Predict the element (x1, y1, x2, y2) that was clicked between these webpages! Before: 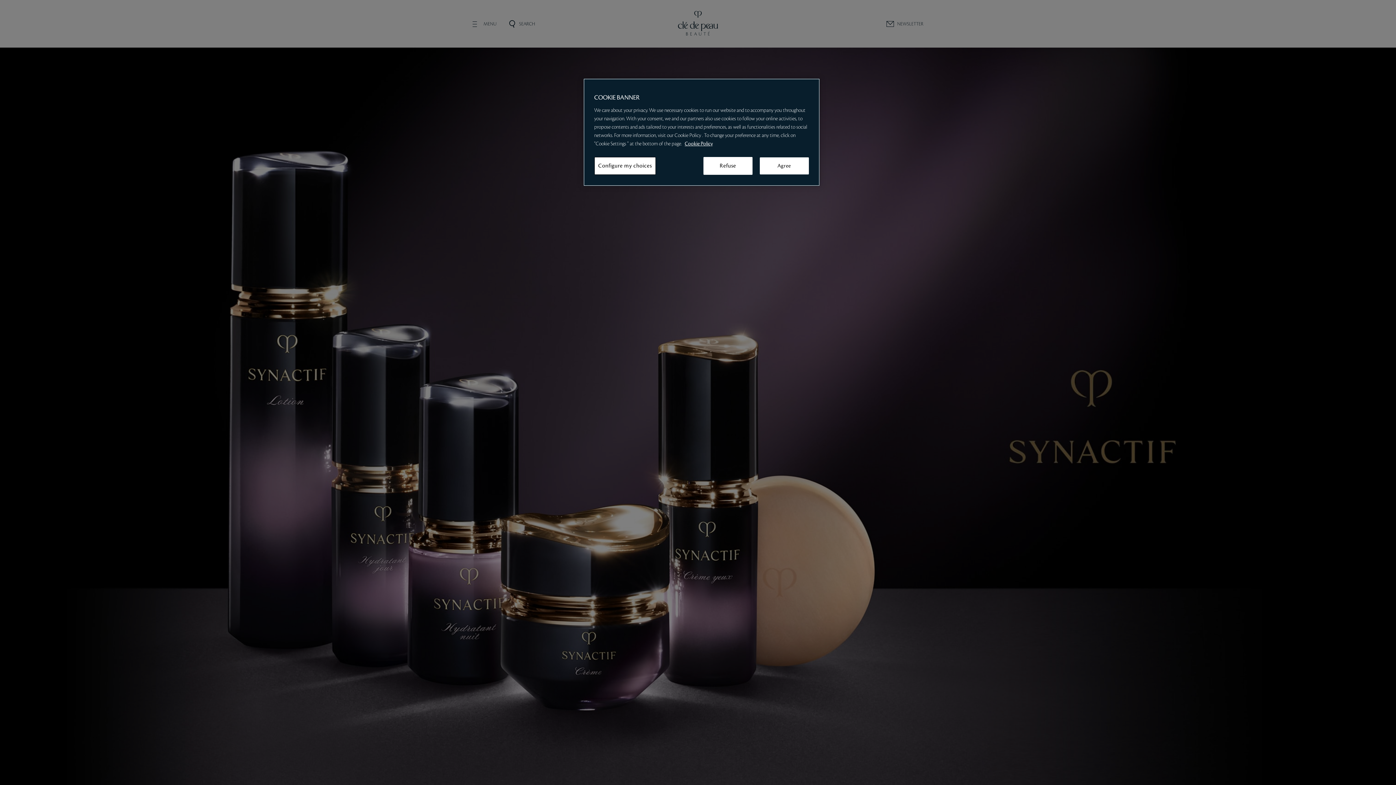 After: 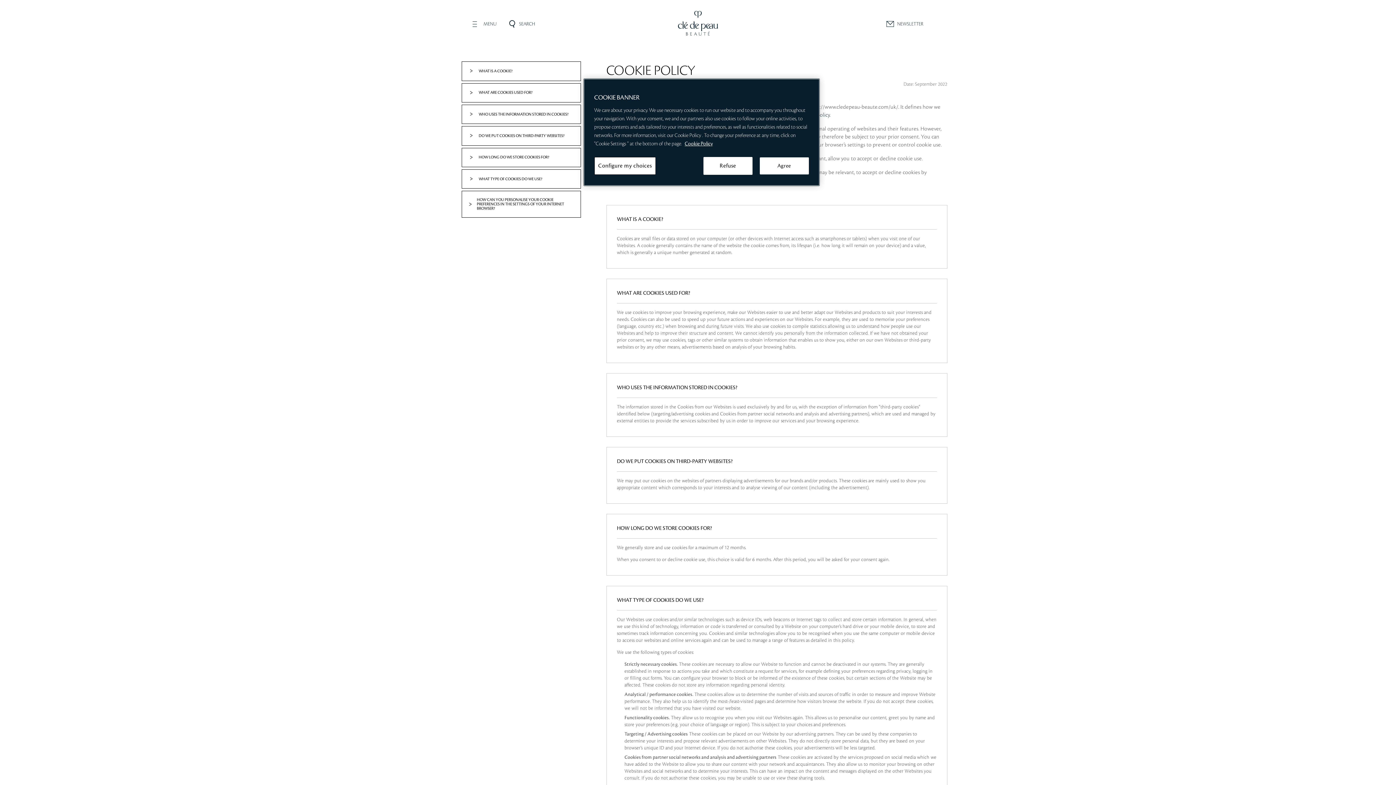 Action: bbox: (684, 141, 712, 146) label: Cookie Policy